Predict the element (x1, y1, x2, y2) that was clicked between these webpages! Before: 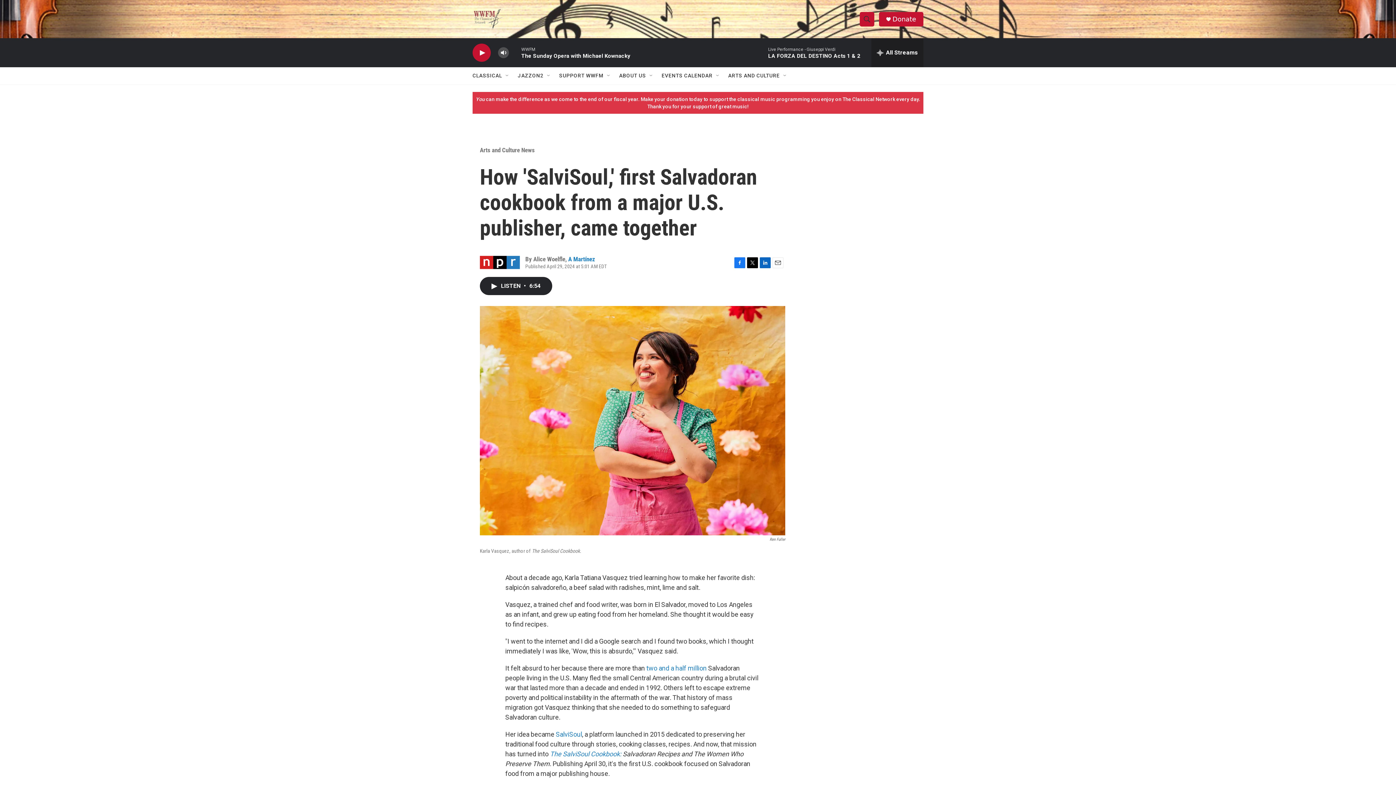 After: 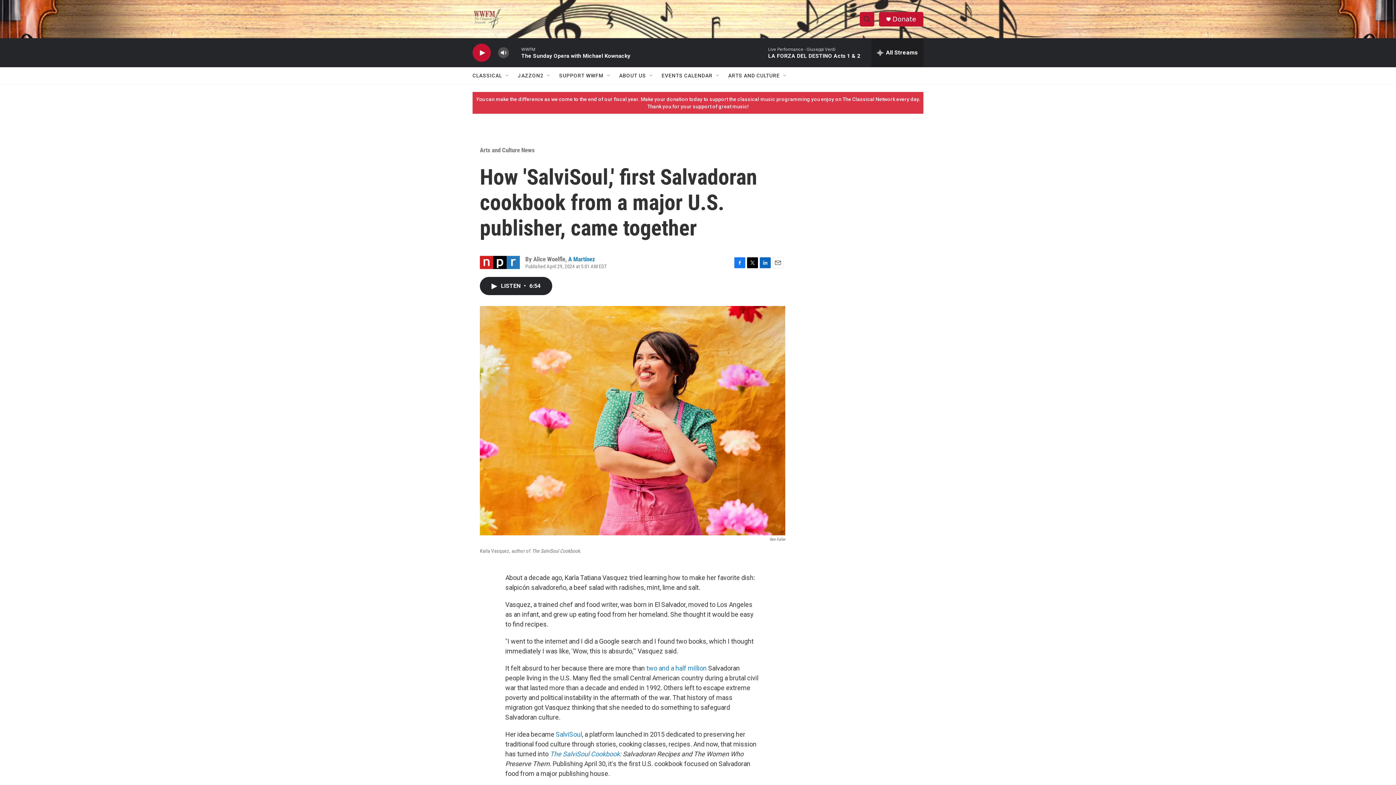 Action: label: Email bbox: (772, 257, 783, 268)